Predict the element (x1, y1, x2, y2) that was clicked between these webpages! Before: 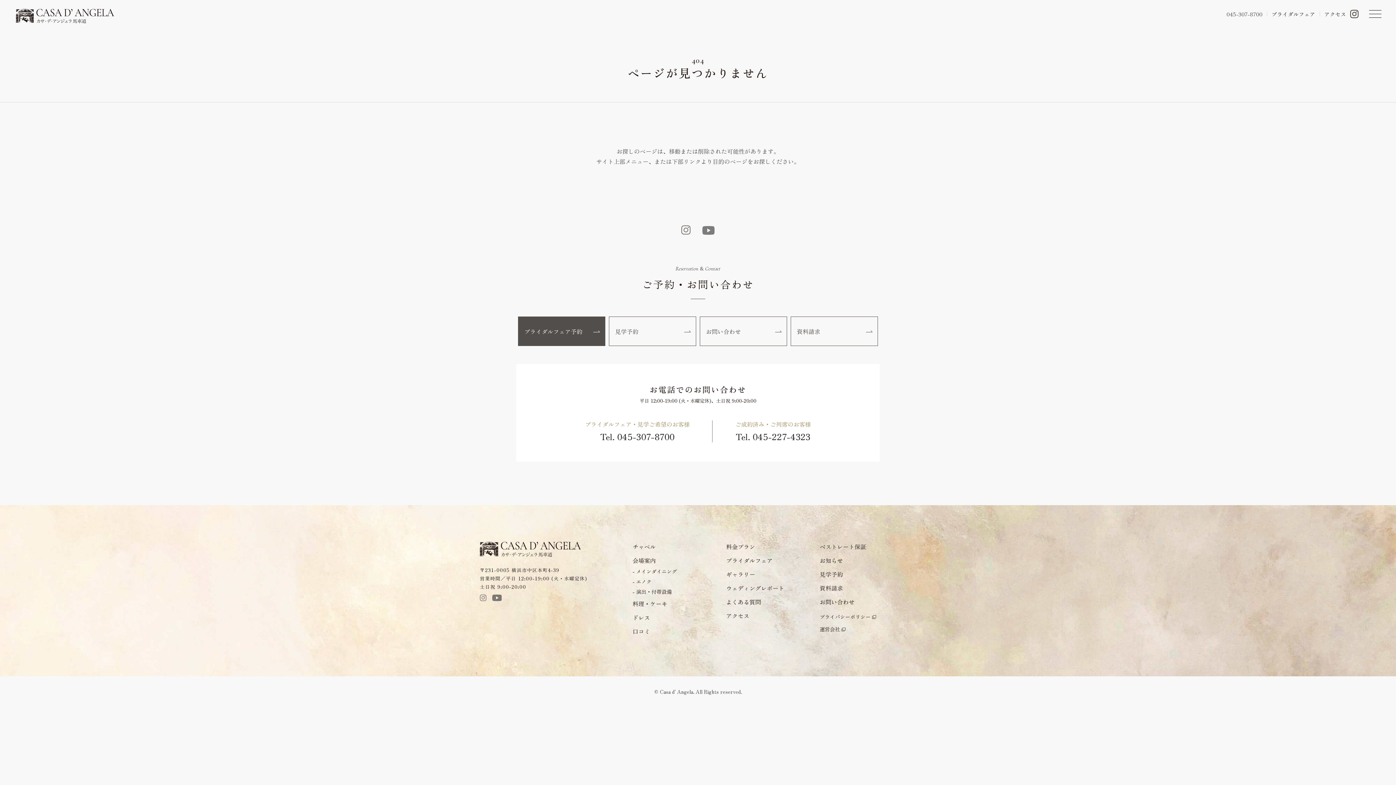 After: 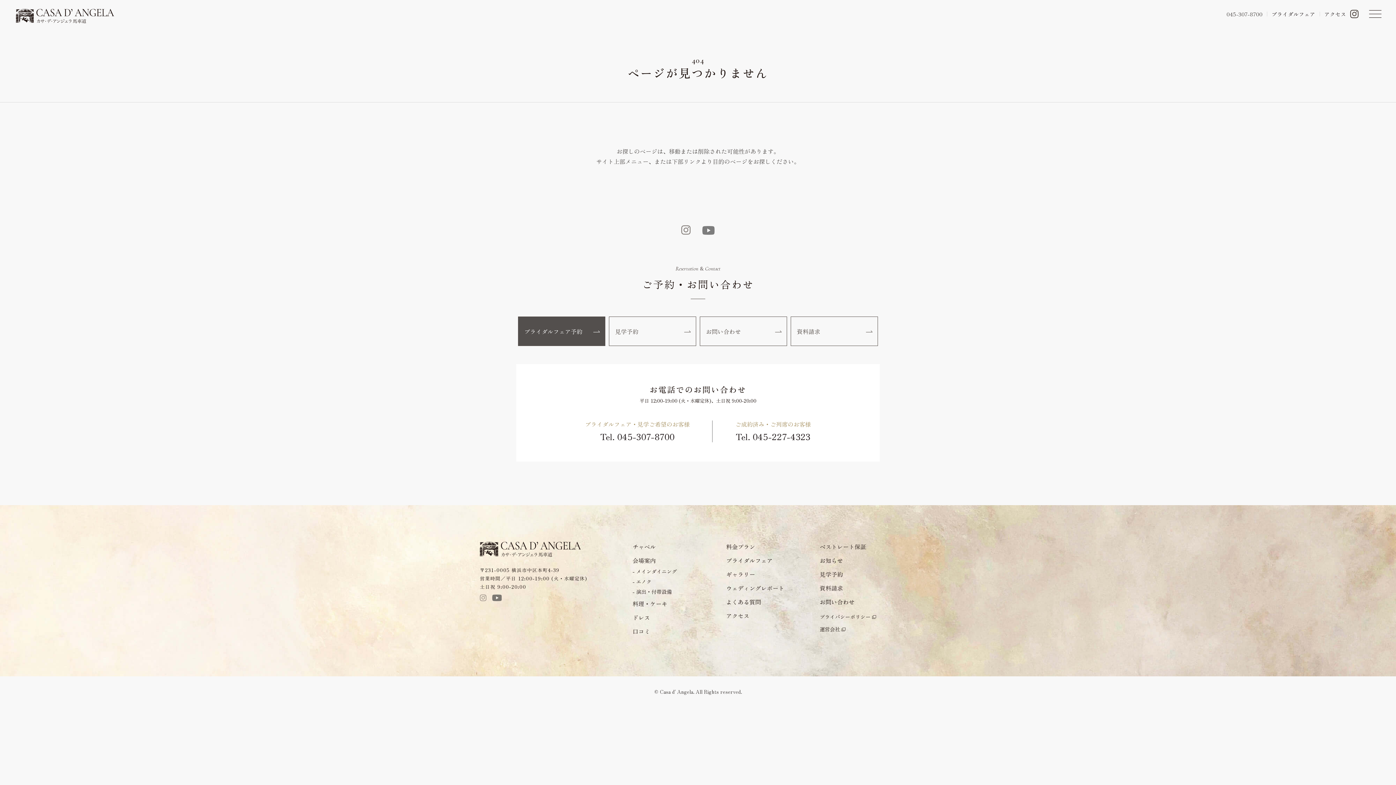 Action: bbox: (480, 591, 486, 600)